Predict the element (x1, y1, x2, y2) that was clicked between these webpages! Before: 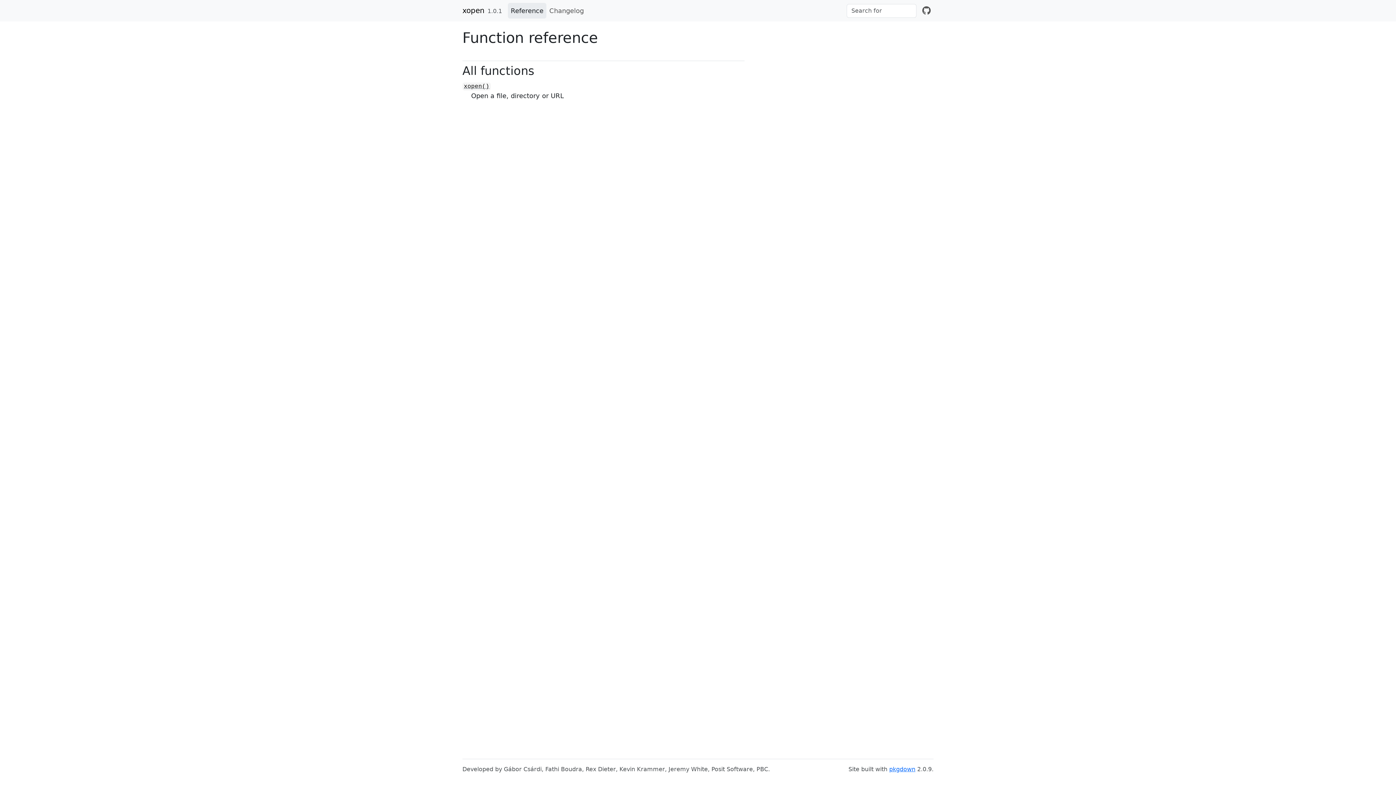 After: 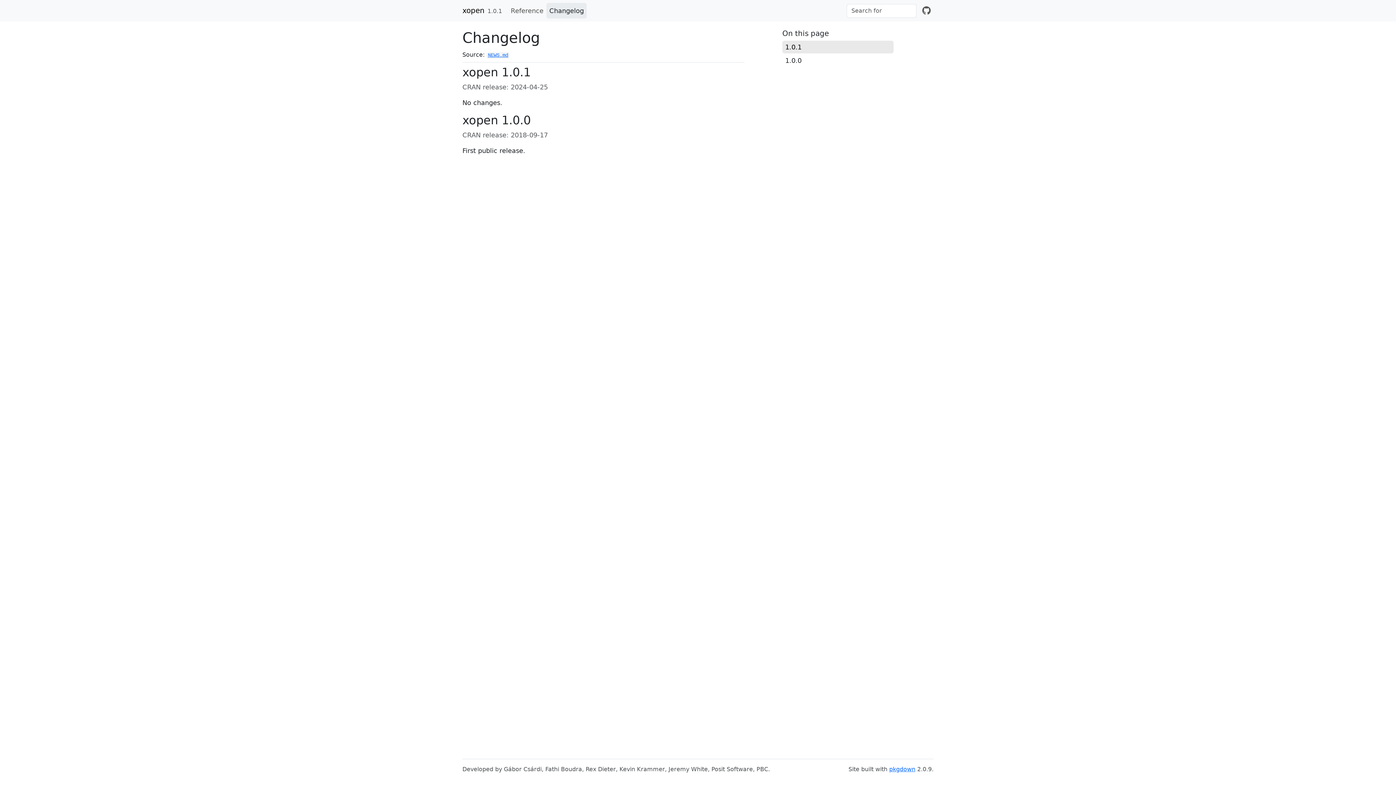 Action: bbox: (546, 2, 586, 18) label: Changelog